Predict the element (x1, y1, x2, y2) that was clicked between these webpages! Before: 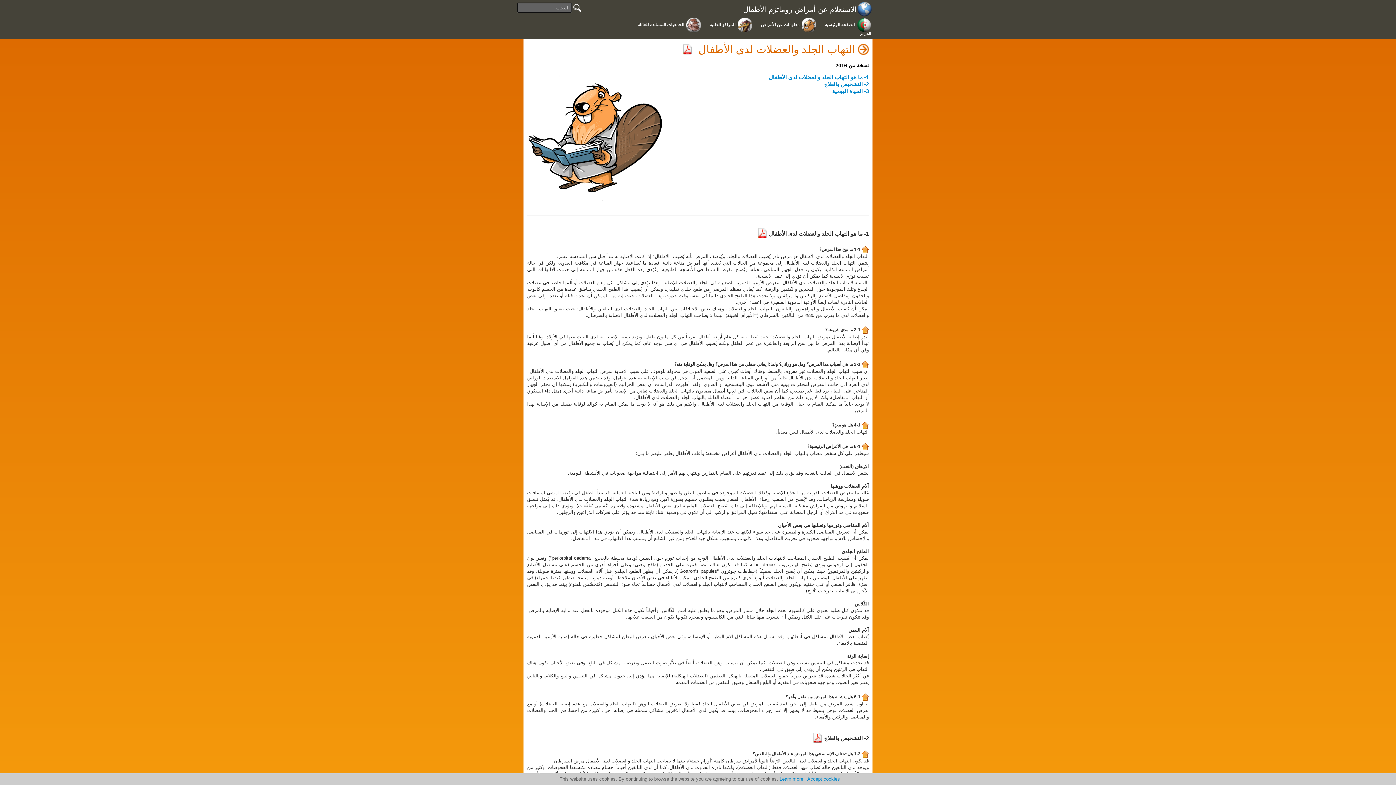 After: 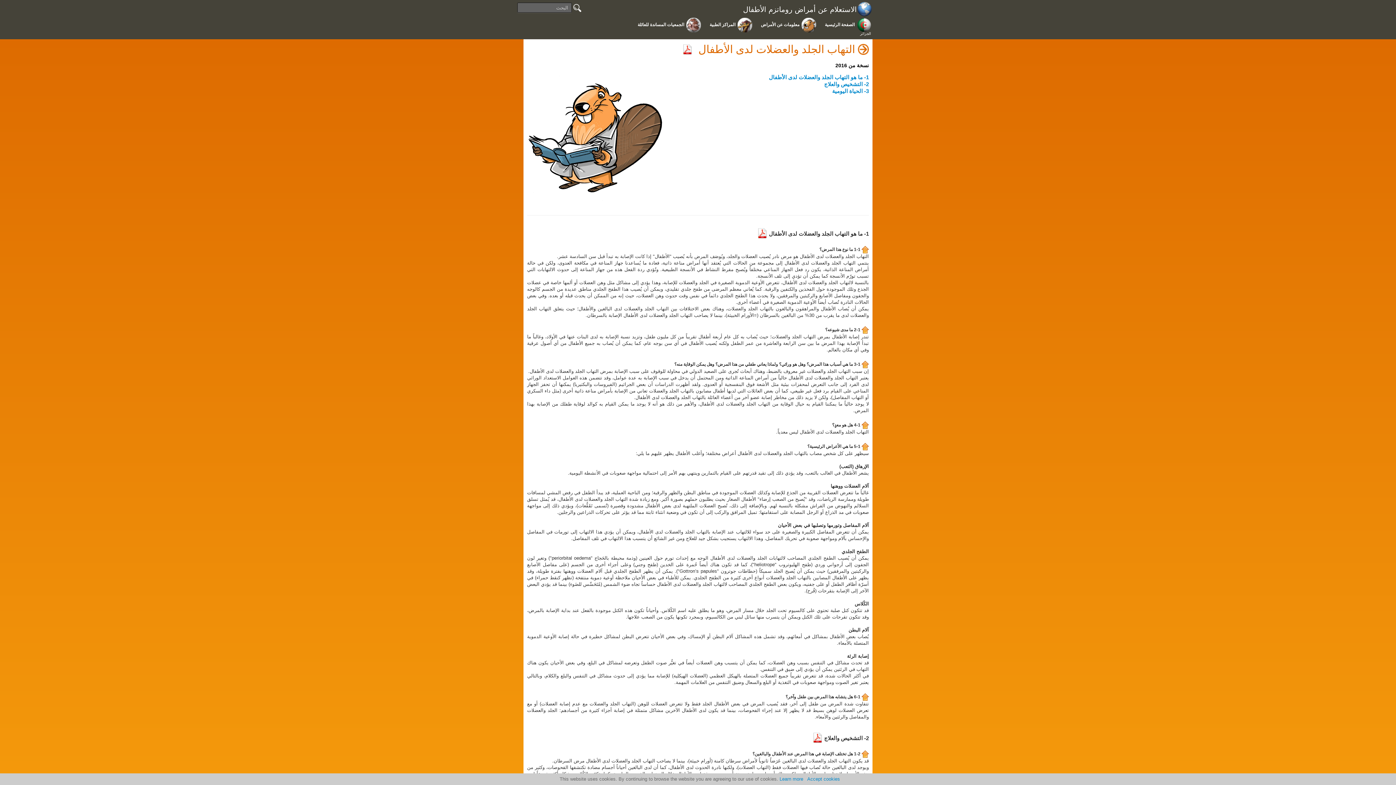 Action: bbox: (682, 43, 692, 55)